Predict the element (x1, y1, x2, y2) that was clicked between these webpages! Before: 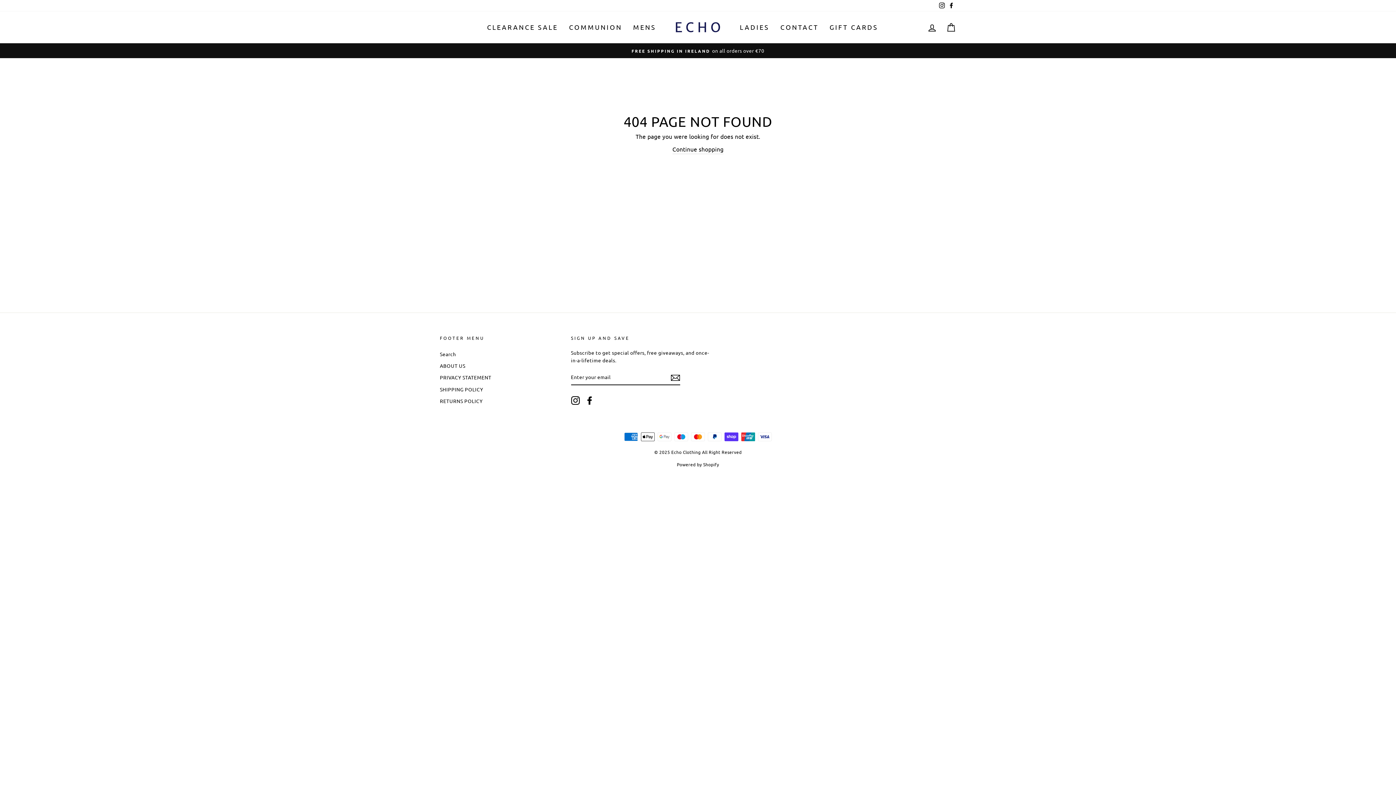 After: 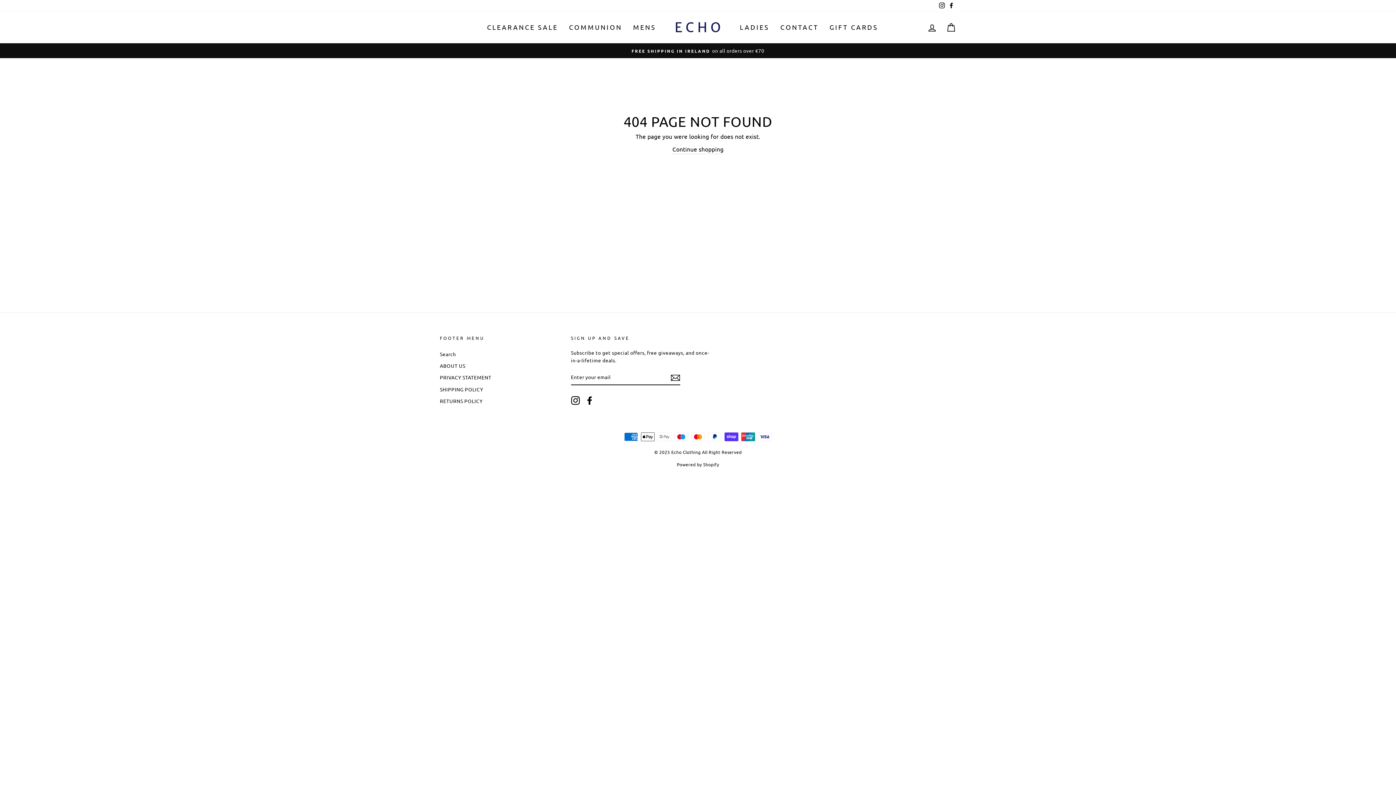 Action: bbox: (946, 0, 956, 11) label: Facebook